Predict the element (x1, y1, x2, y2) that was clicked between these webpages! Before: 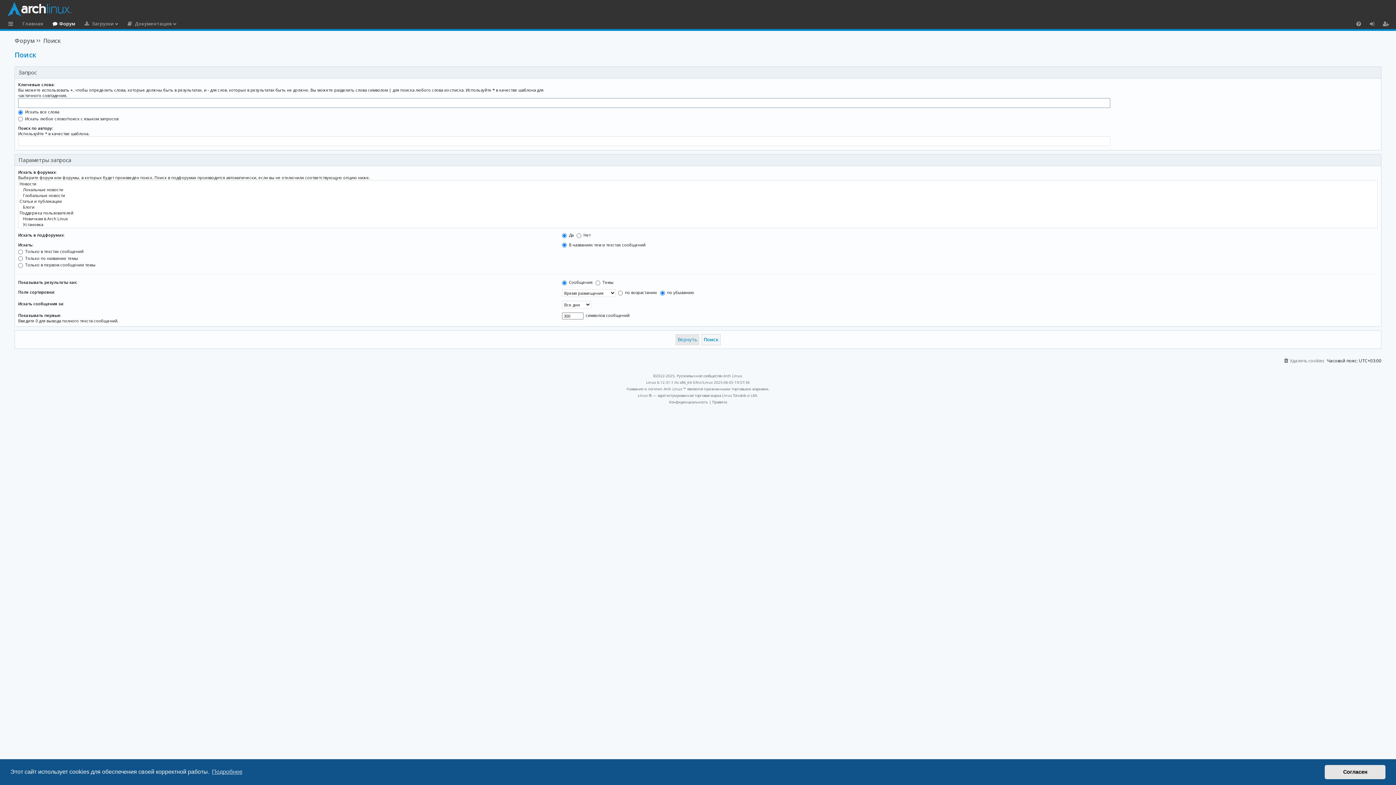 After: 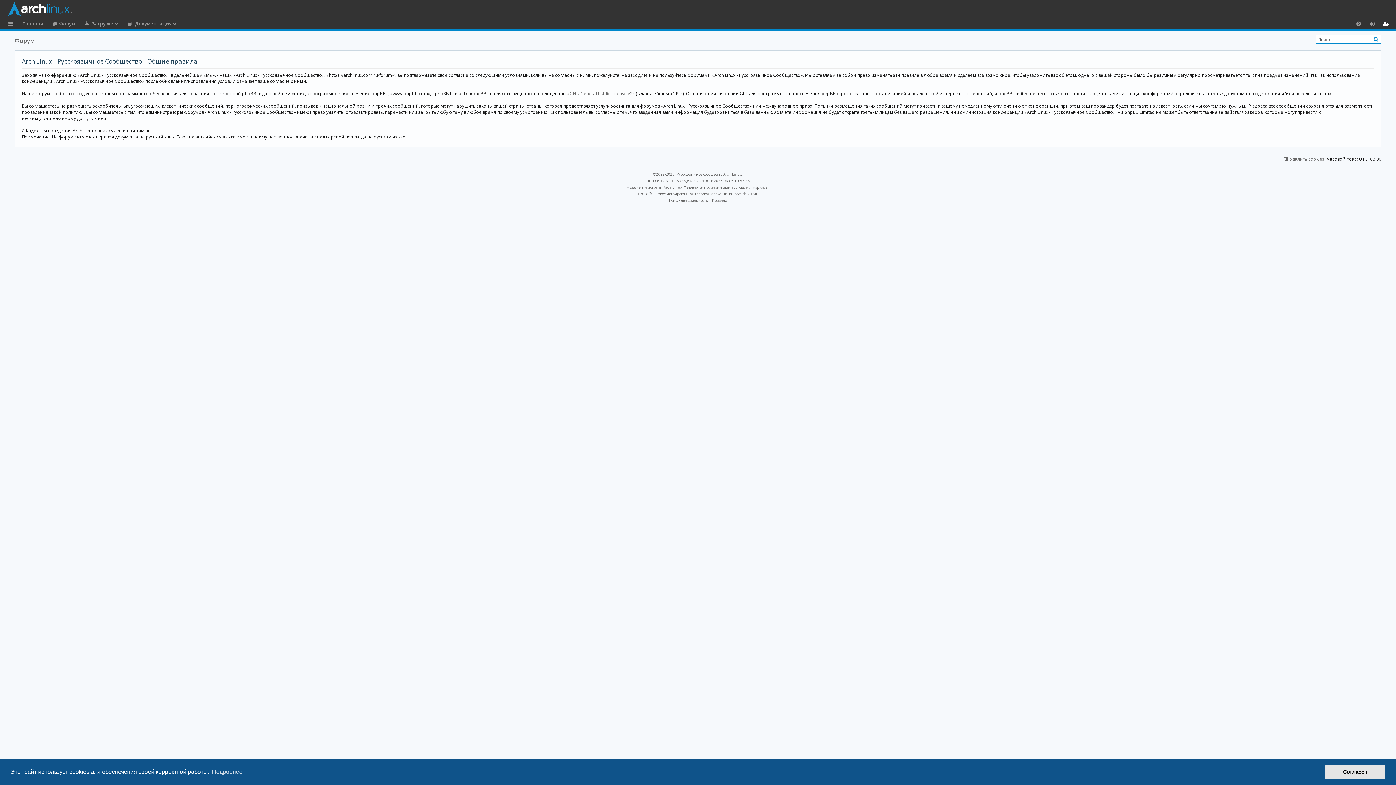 Action: bbox: (712, 398, 727, 405) label: Правила